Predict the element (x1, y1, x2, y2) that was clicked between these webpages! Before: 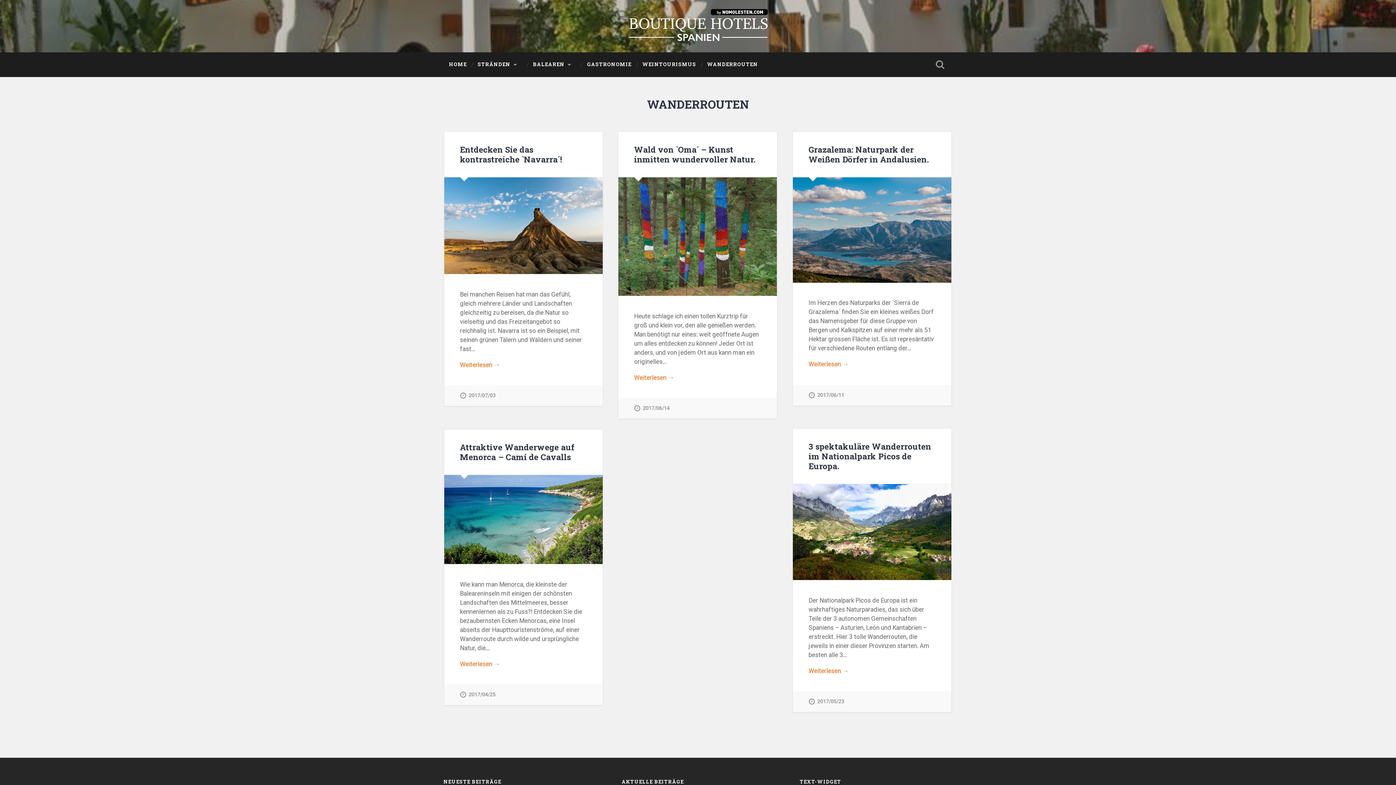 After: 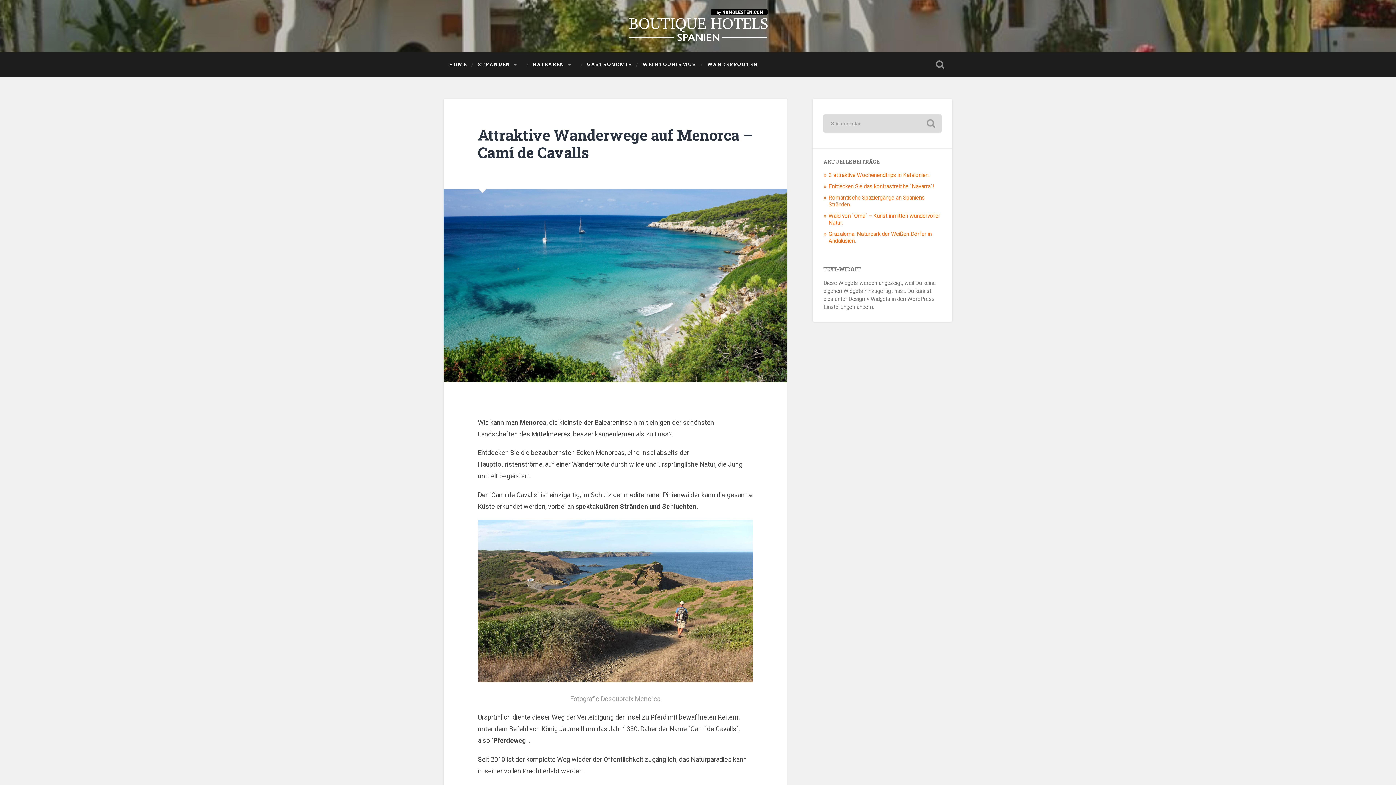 Action: label: 2017/04/25 bbox: (460, 684, 495, 705)